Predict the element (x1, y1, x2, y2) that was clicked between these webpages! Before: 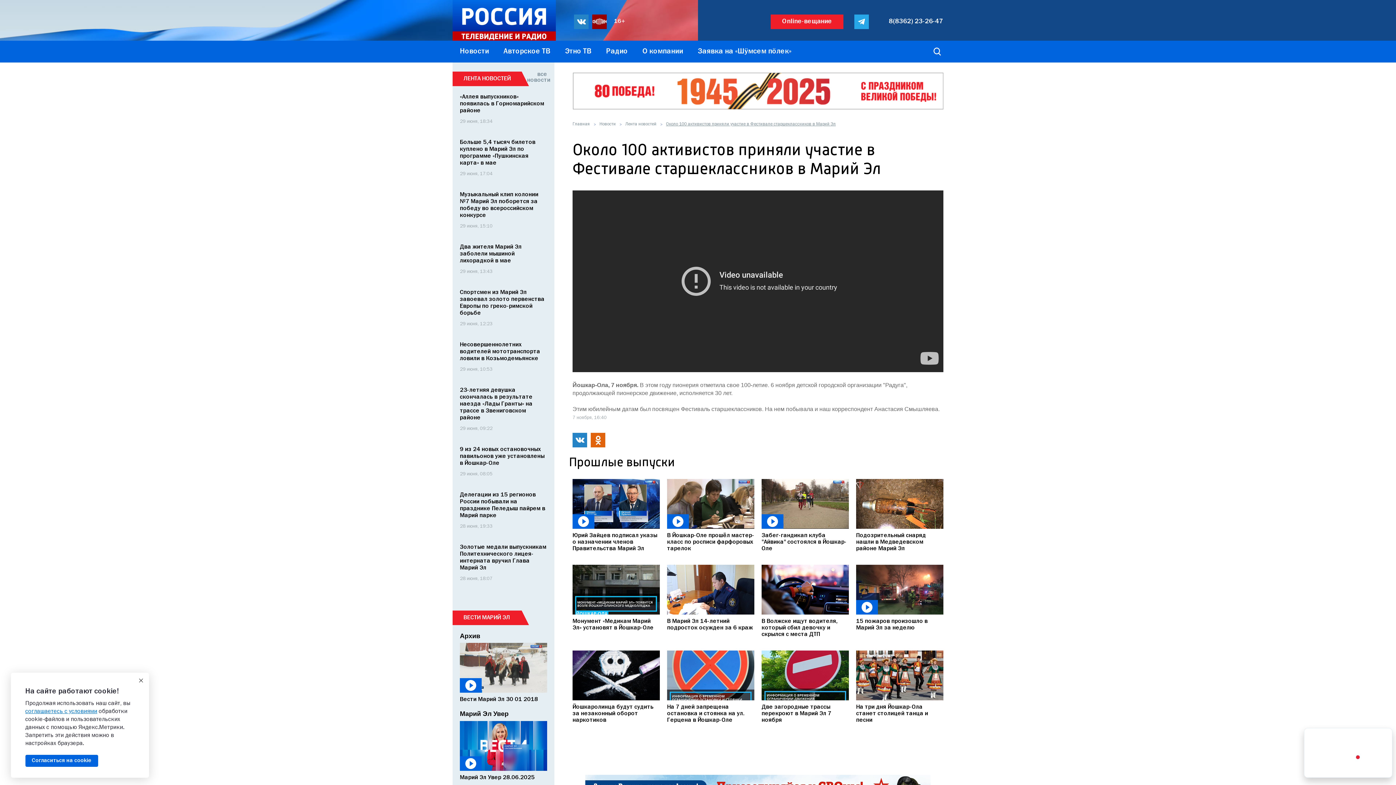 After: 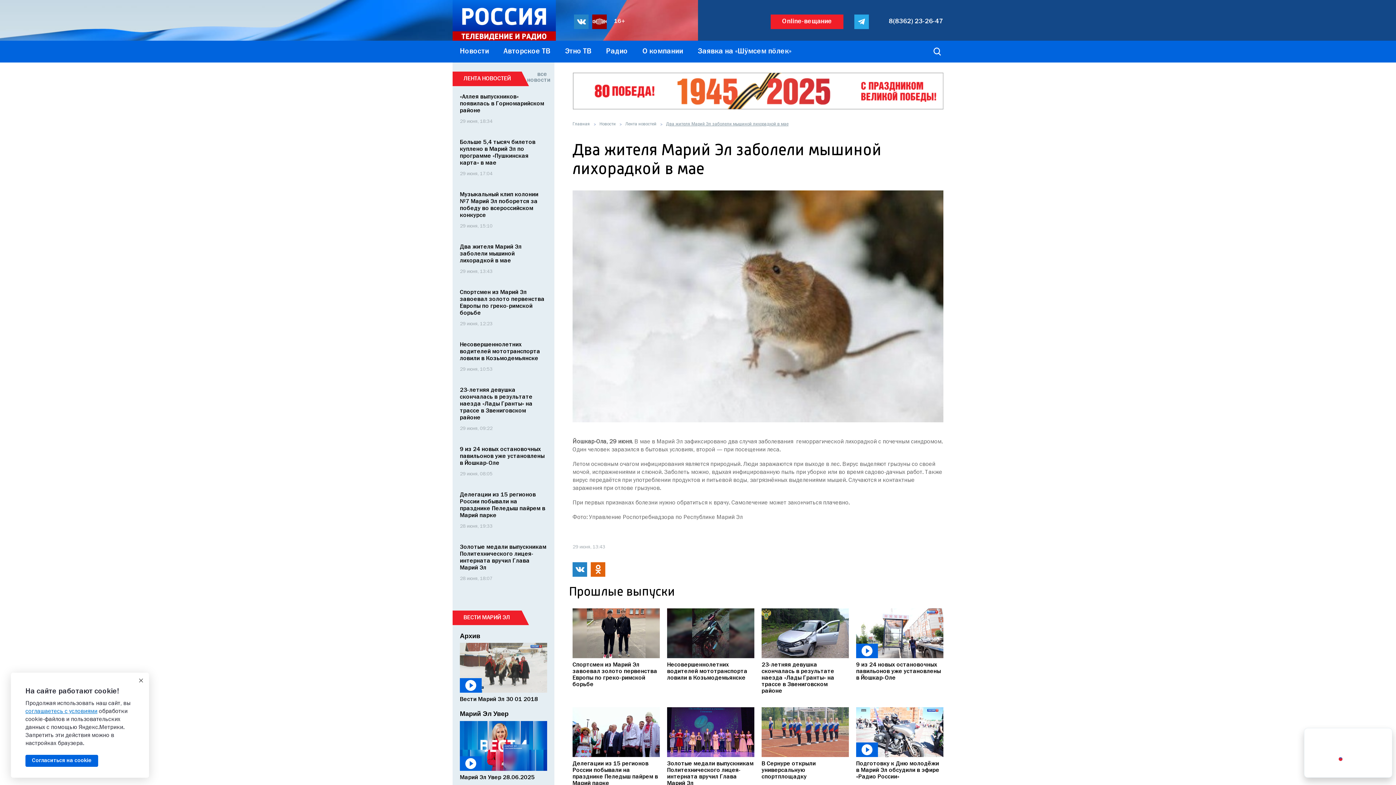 Action: label: Два жителя Марий Эл заболели мышиной лихорадкой в мае bbox: (460, 244, 521, 263)